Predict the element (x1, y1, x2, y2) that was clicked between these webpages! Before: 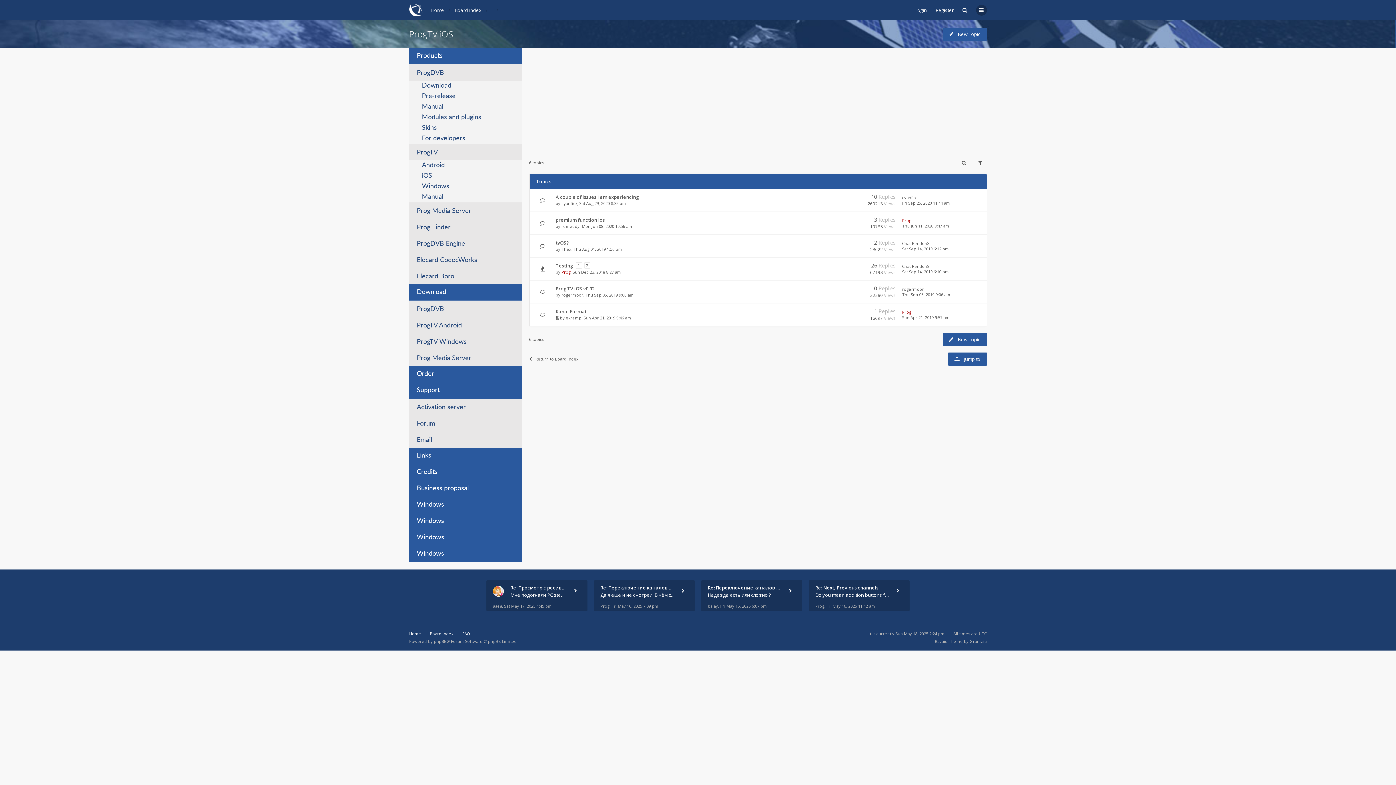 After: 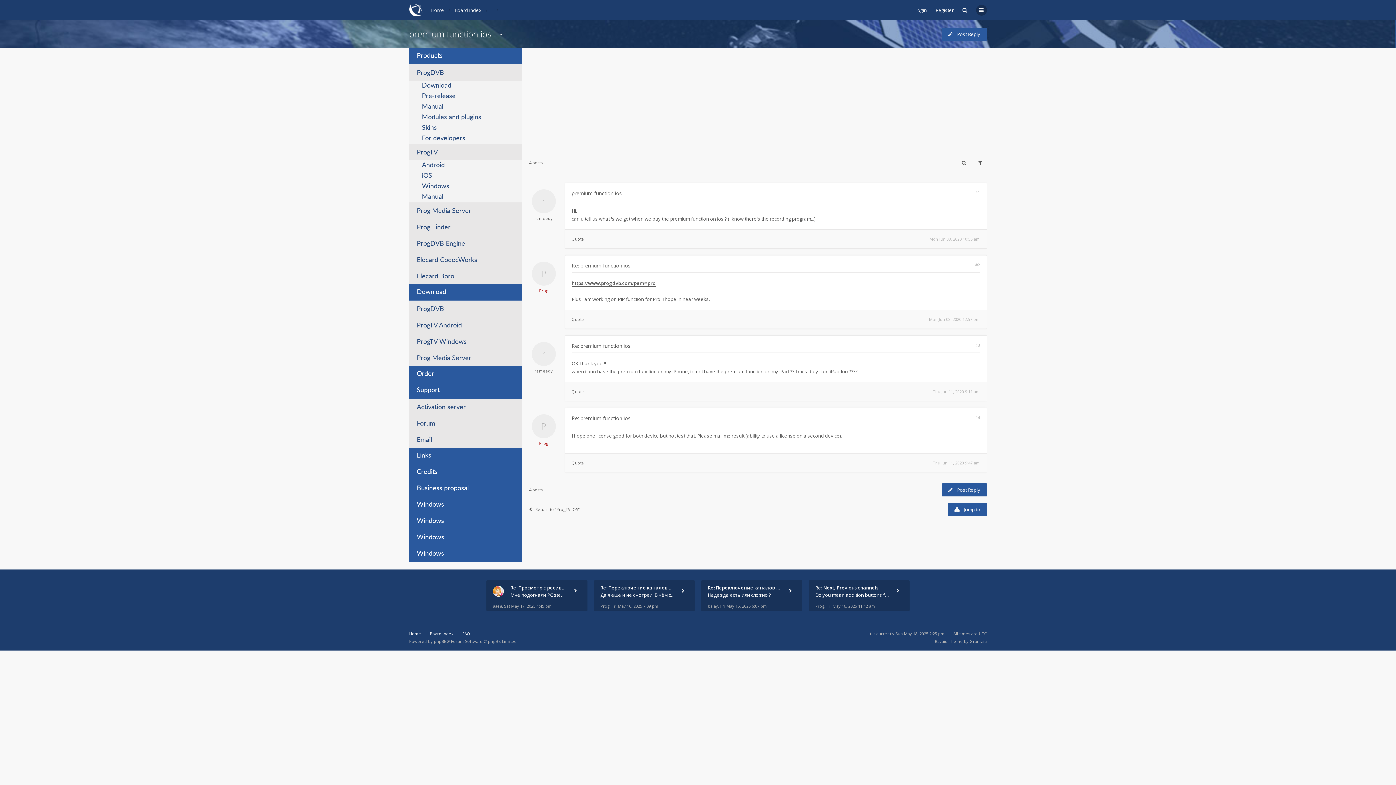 Action: bbox: (555, 216, 604, 223) label: premium function ios